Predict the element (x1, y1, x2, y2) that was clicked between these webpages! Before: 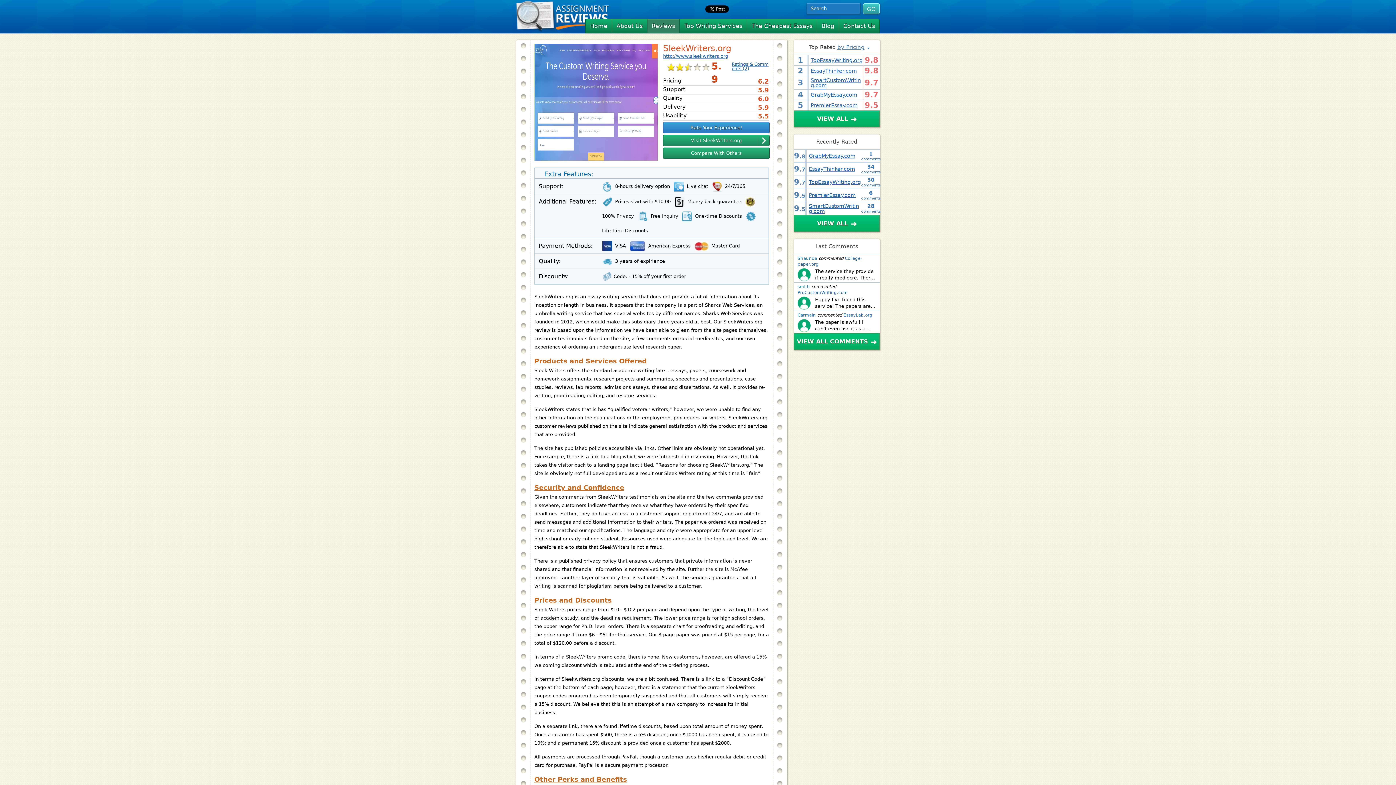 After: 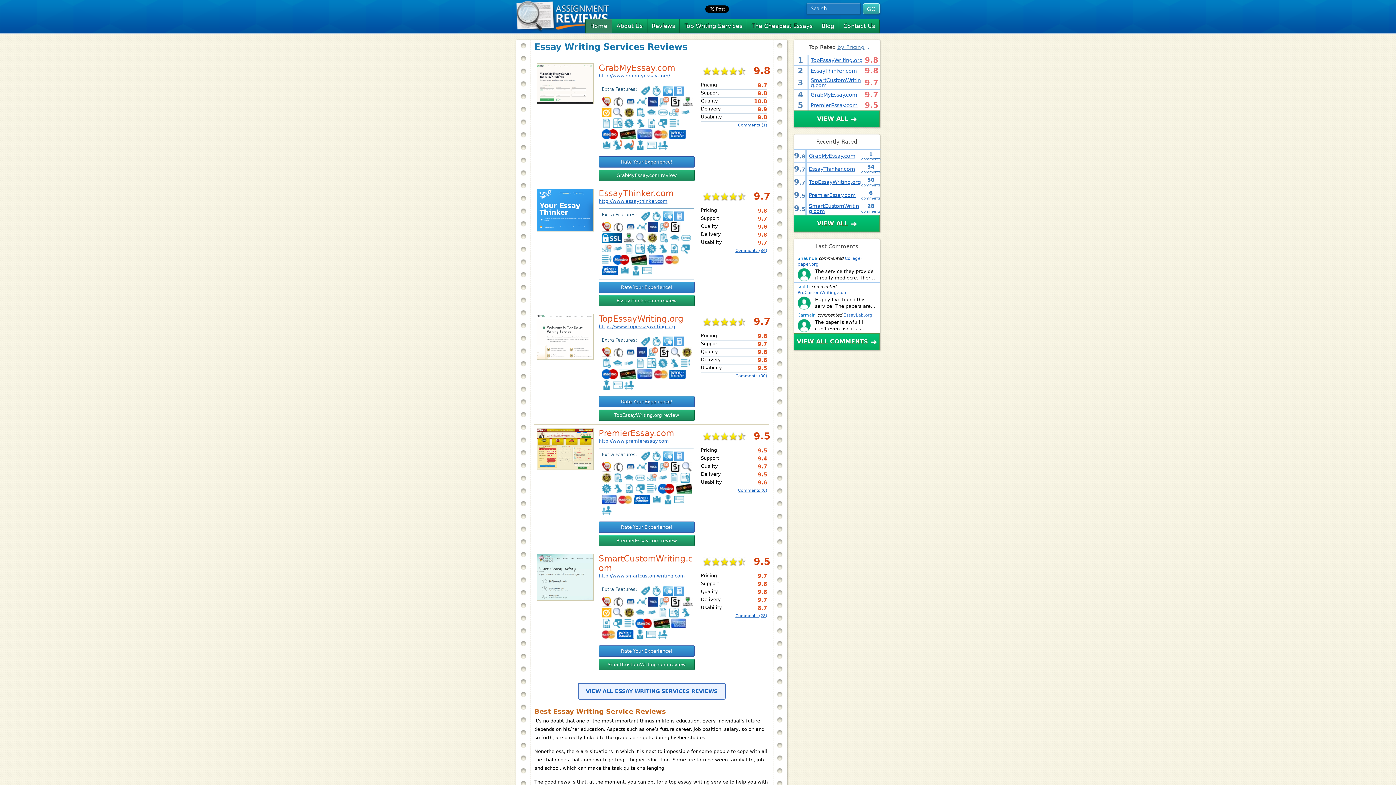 Action: bbox: (516, 1, 620, 32)